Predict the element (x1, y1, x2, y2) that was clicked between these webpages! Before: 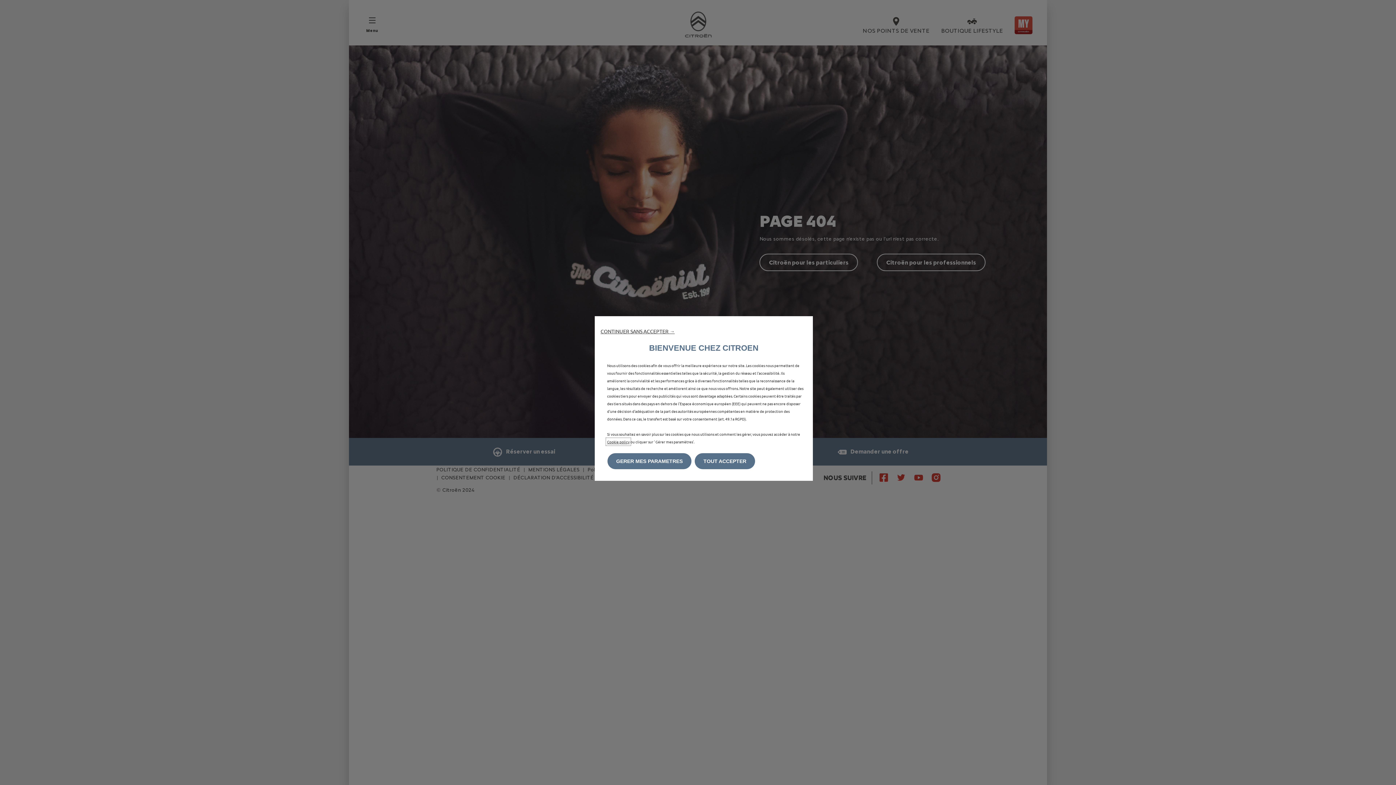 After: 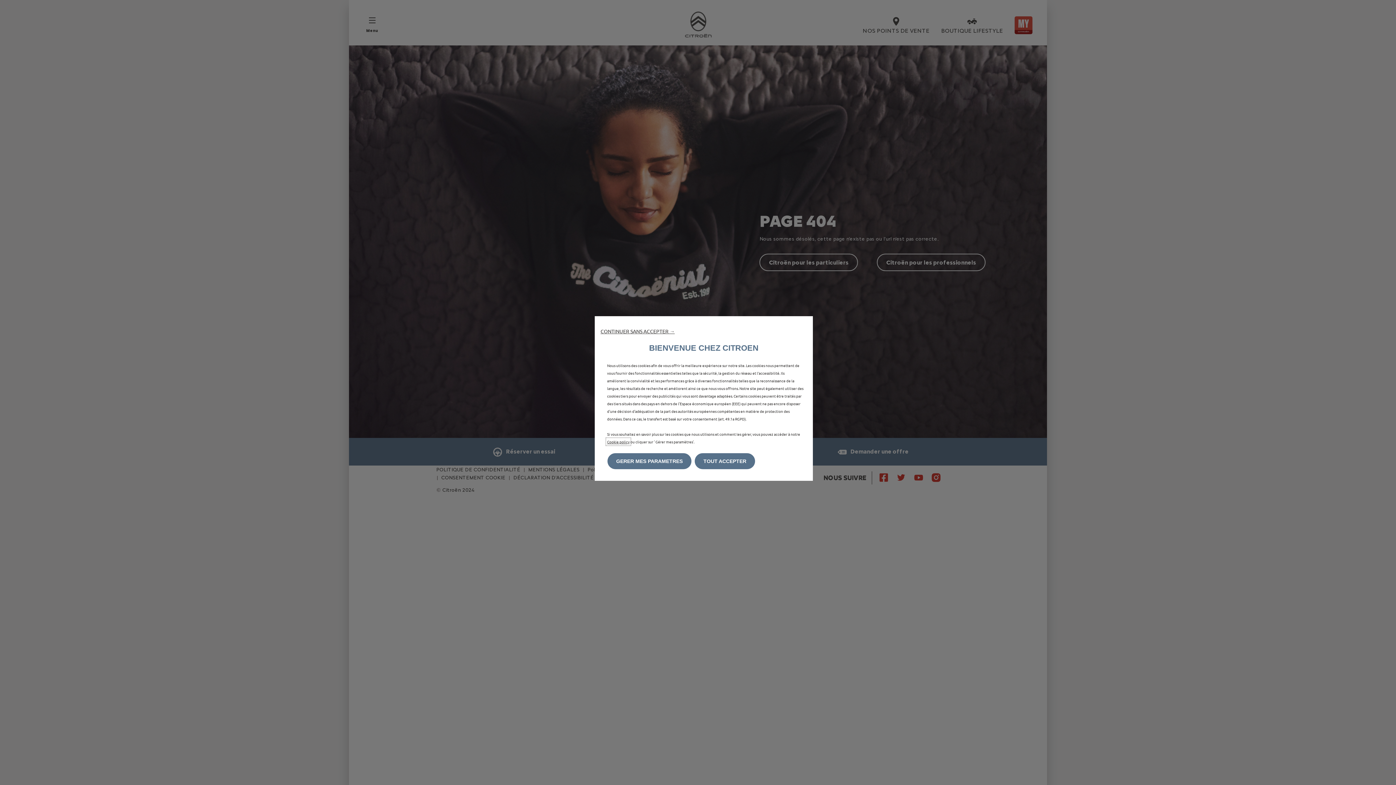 Action: bbox: (607, 439, 629, 444) label: Cookie policy